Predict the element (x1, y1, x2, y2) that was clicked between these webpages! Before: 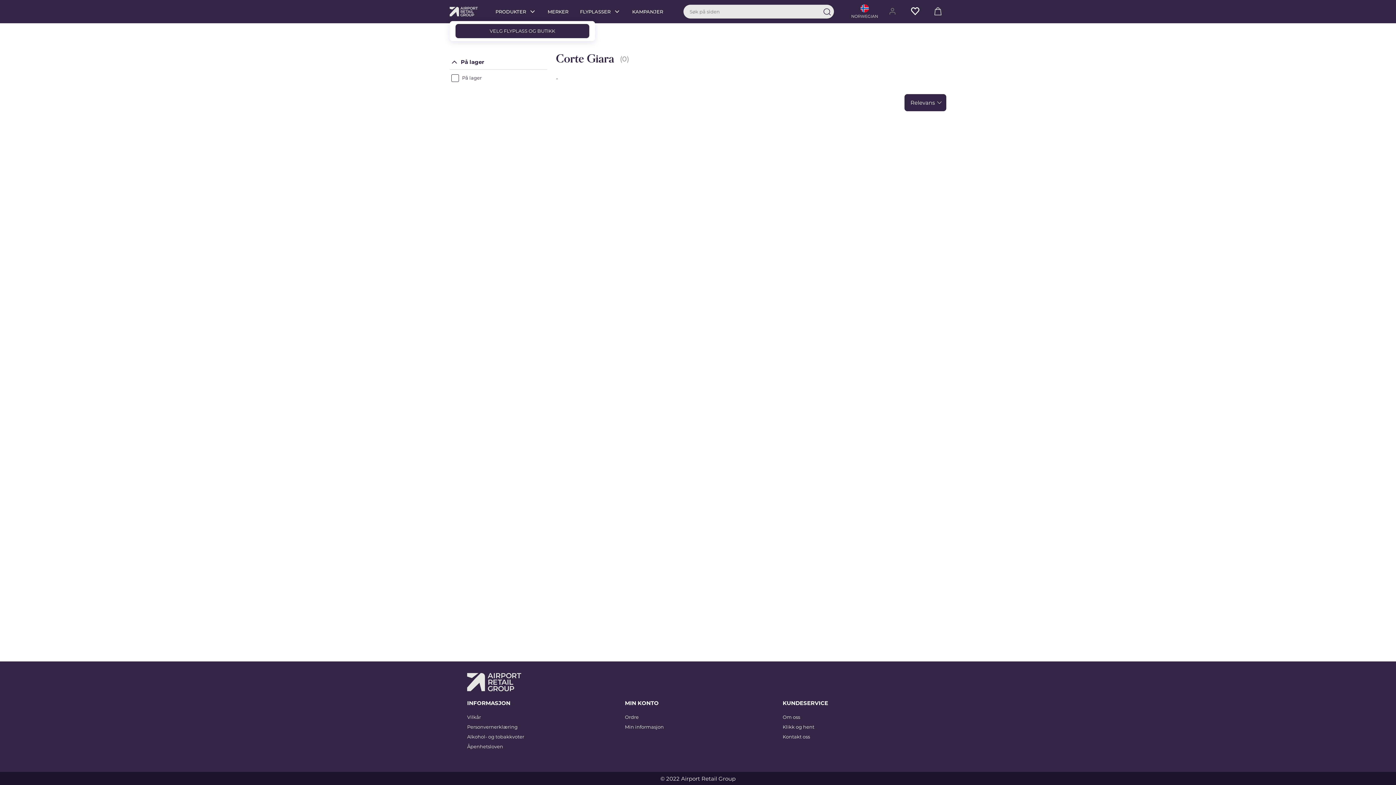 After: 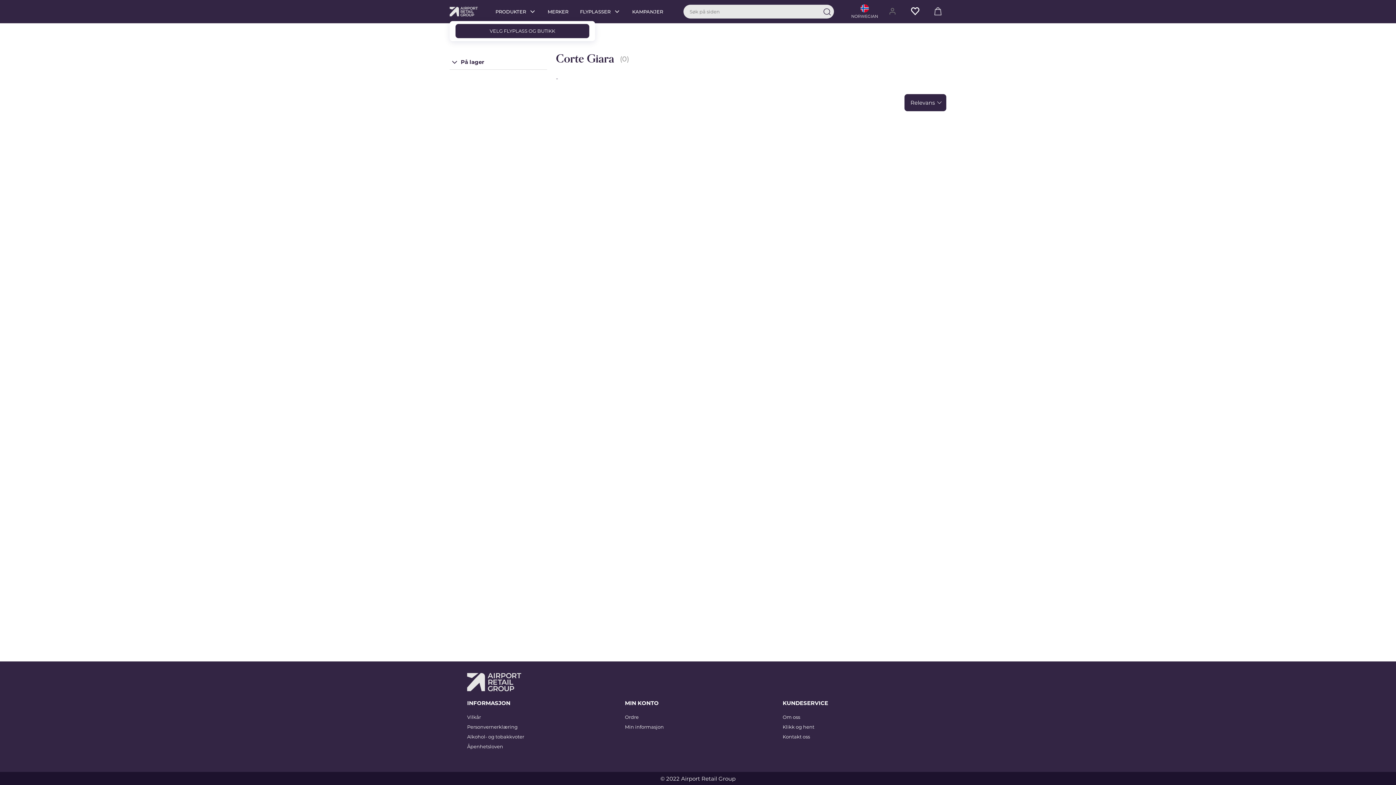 Action: label: På lager bbox: (449, 55, 547, 69)